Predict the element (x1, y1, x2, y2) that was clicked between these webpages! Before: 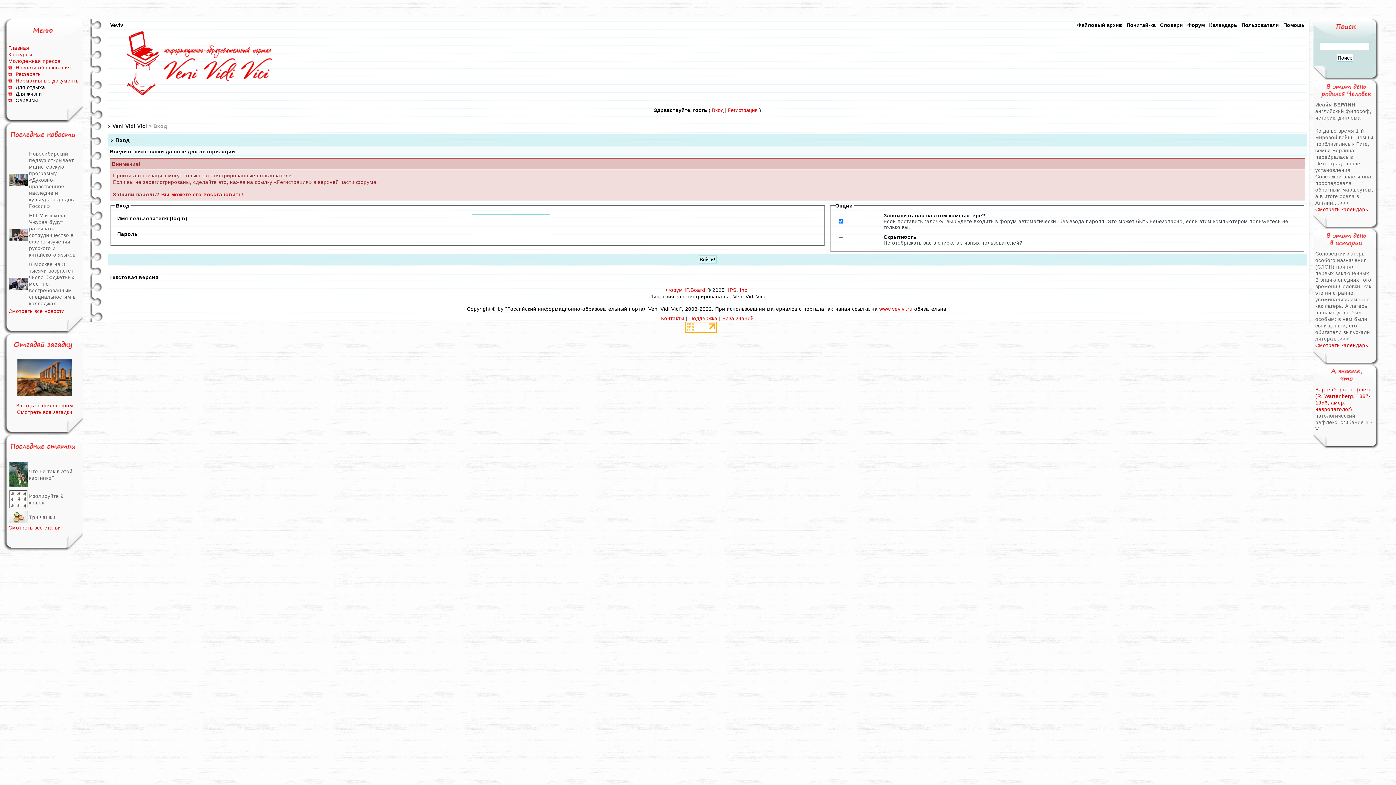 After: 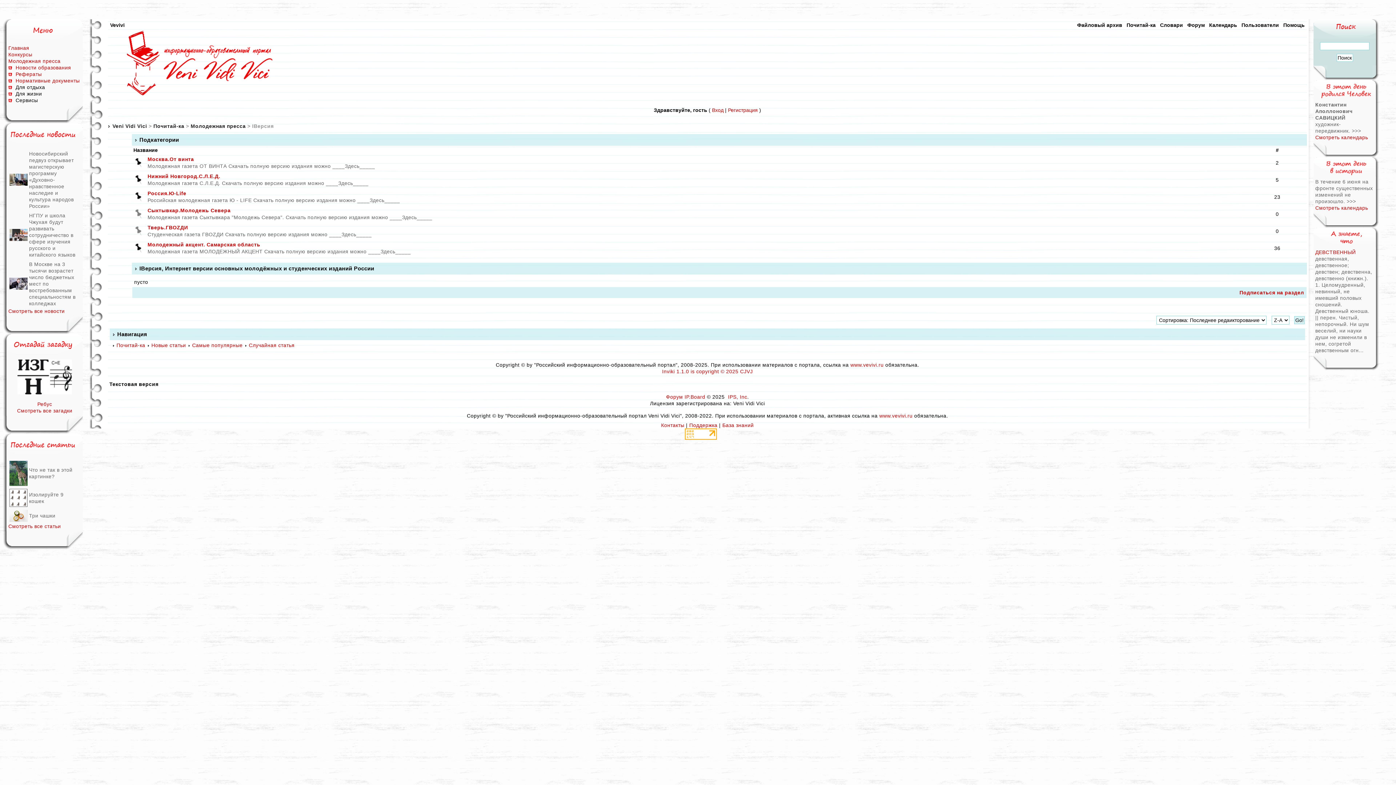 Action: label: Молодежная пресса bbox: (8, 58, 60, 64)